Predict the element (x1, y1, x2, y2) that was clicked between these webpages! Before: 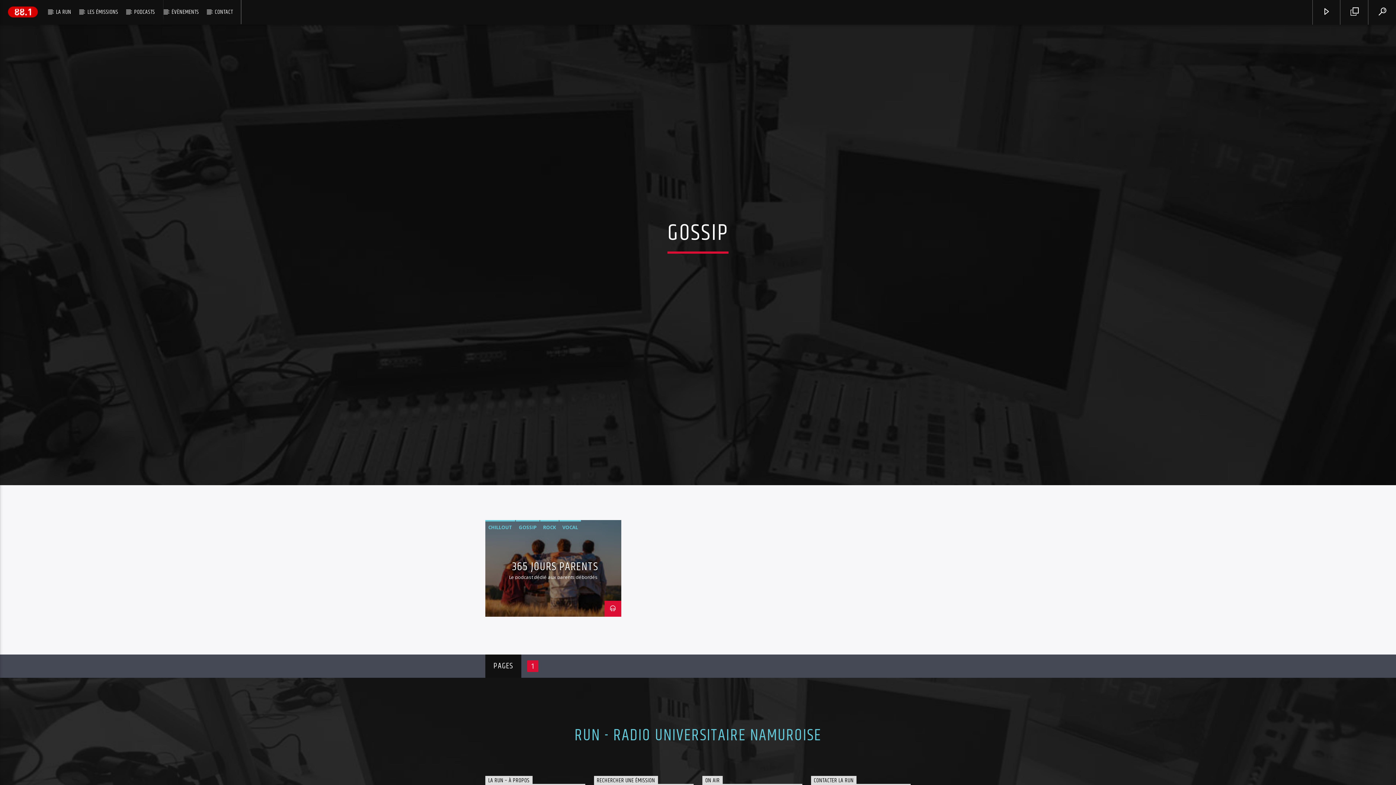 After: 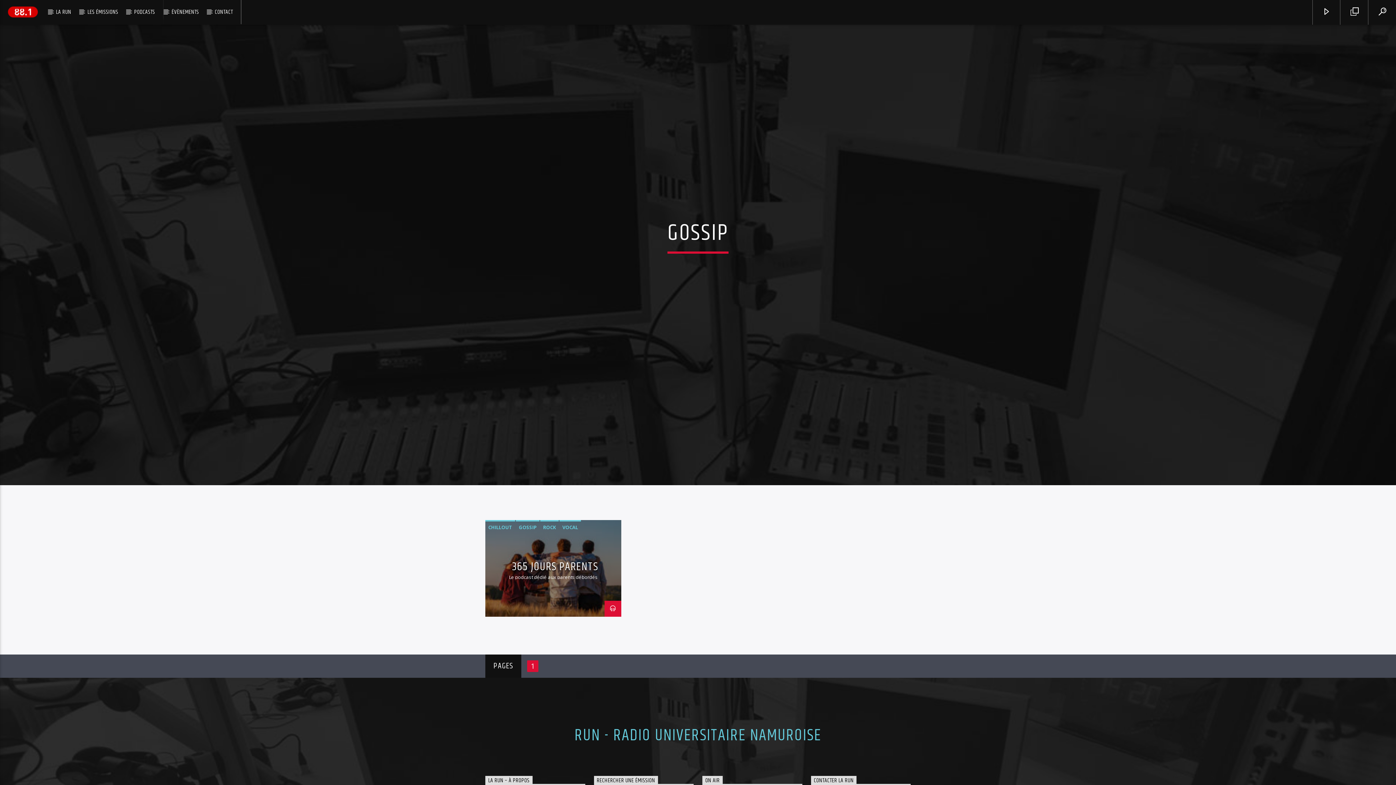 Action: bbox: (531, 661, 535, 671) label: 1